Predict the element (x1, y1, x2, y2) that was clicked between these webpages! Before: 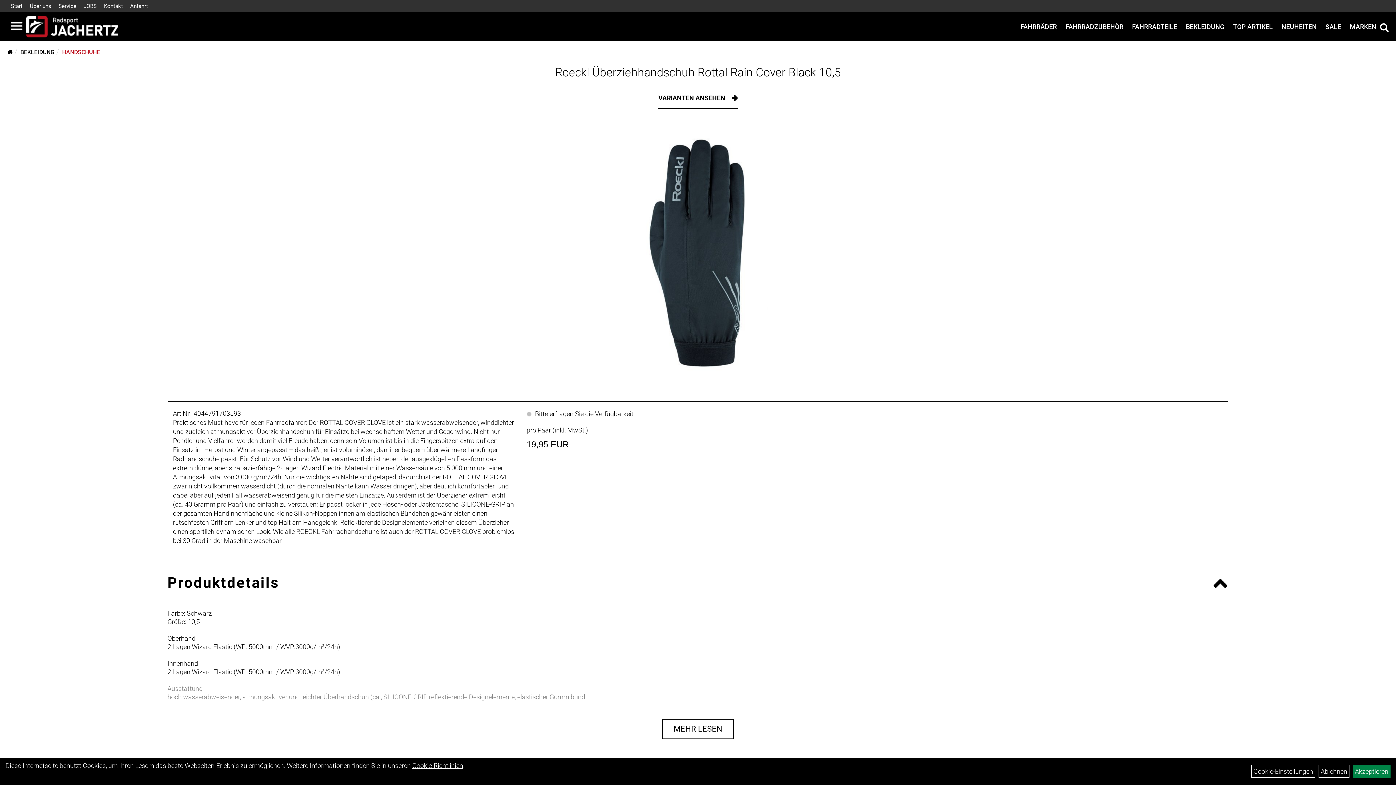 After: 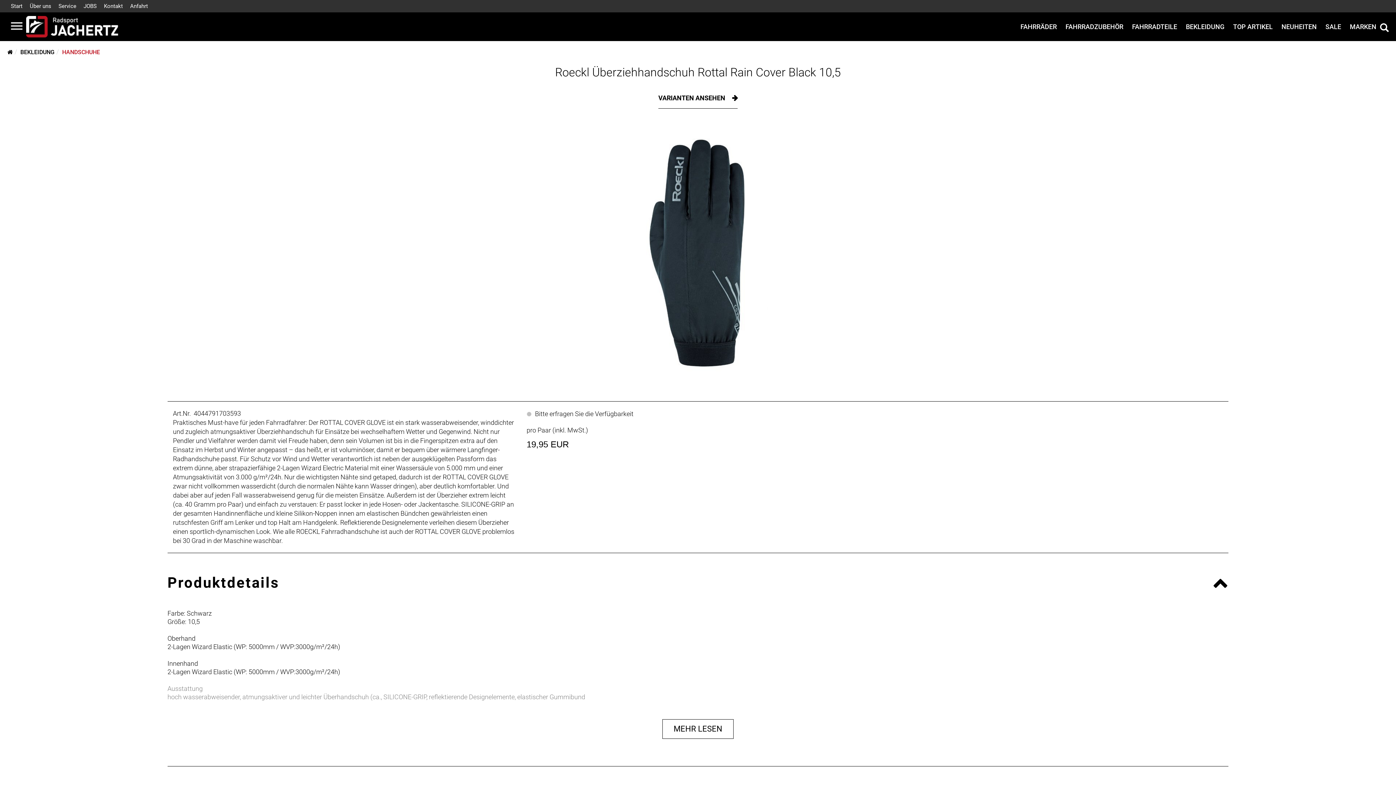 Action: bbox: (1353, 765, 1390, 778) label: Akzeptieren